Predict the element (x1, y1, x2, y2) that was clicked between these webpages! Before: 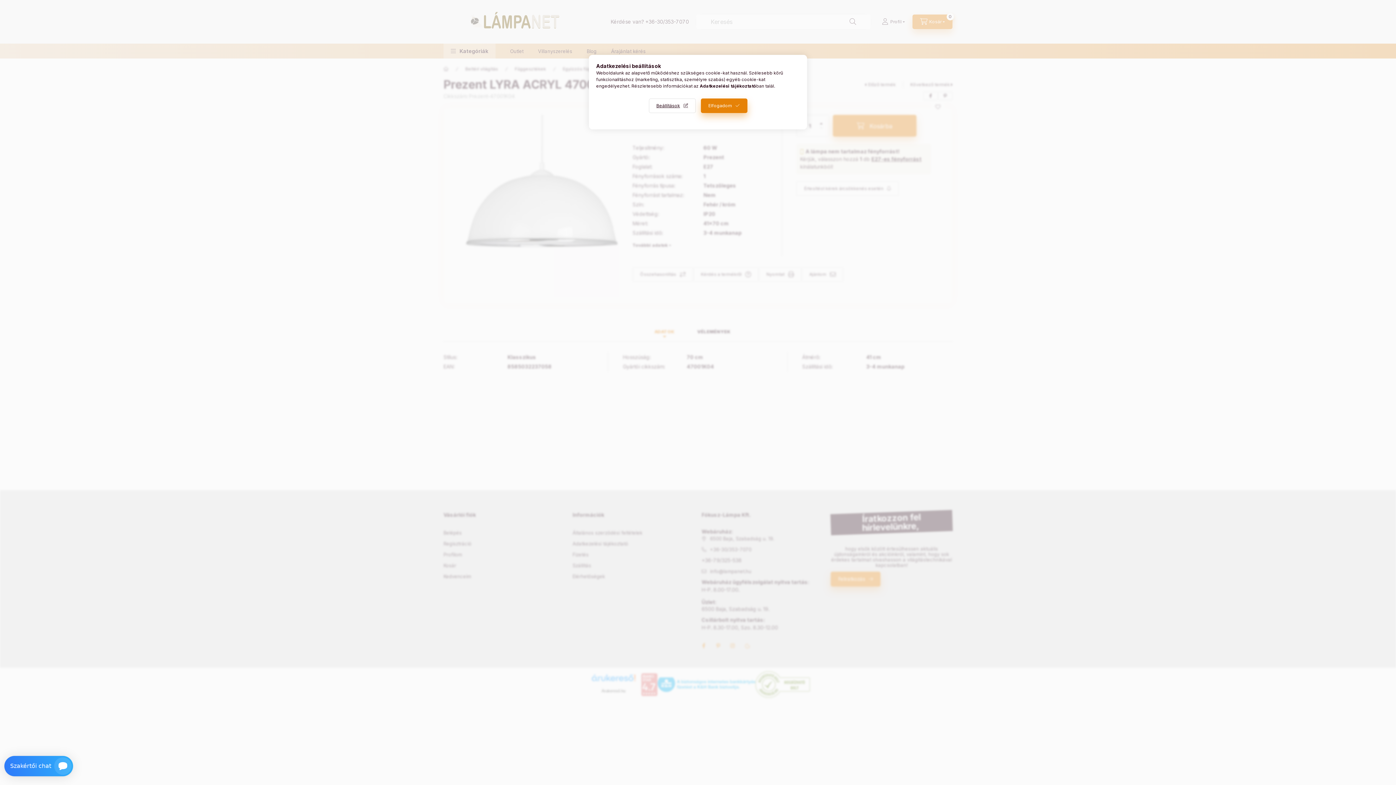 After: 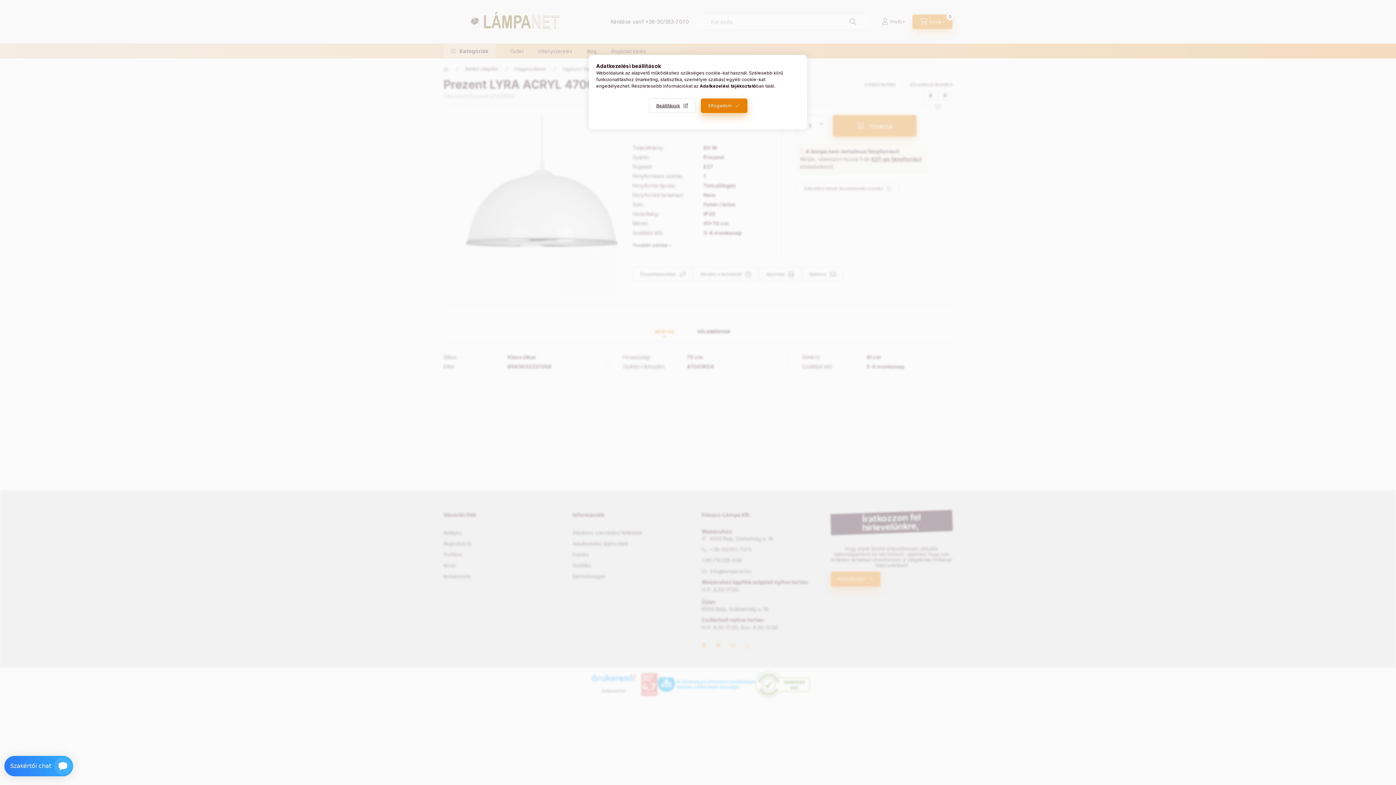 Action: label: Adatkezelési tájékoztató bbox: (700, 83, 756, 88)